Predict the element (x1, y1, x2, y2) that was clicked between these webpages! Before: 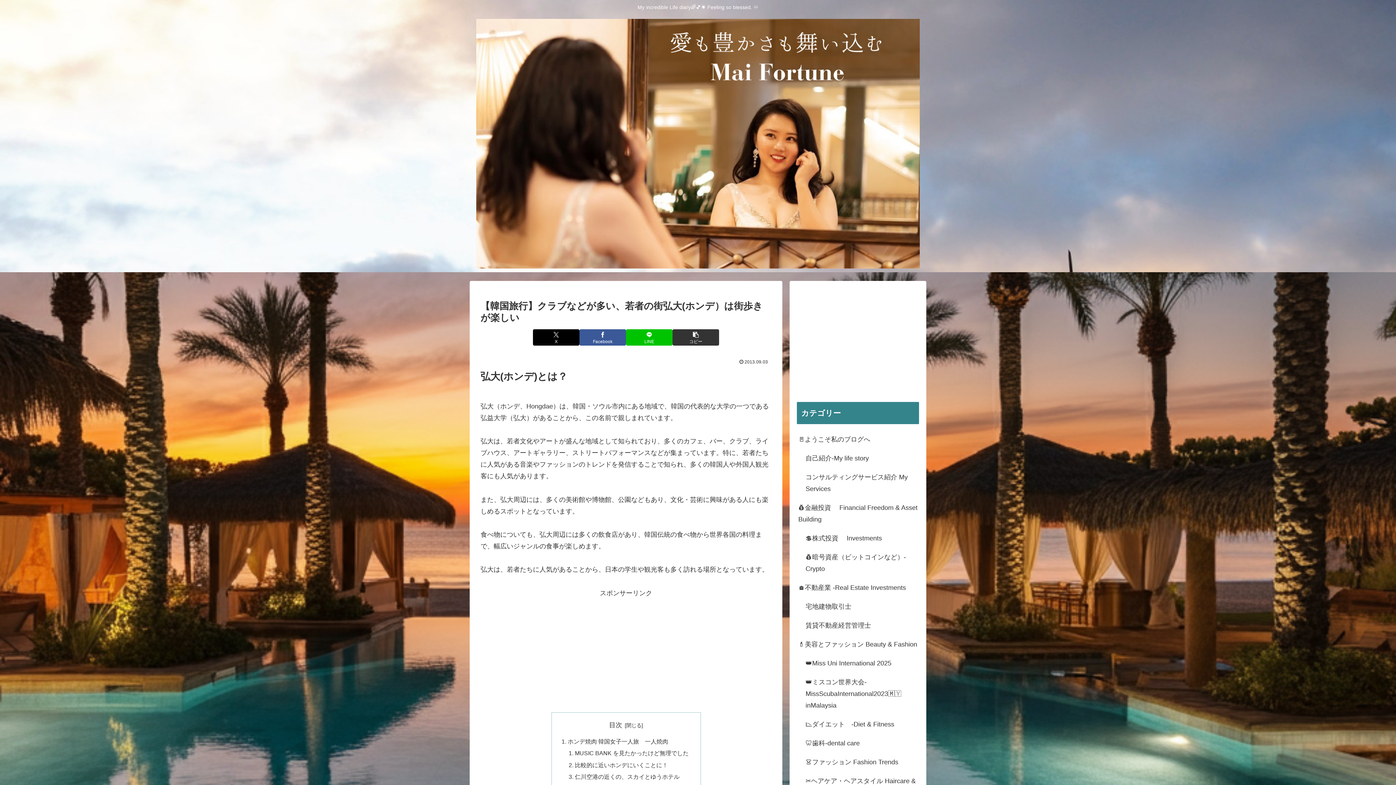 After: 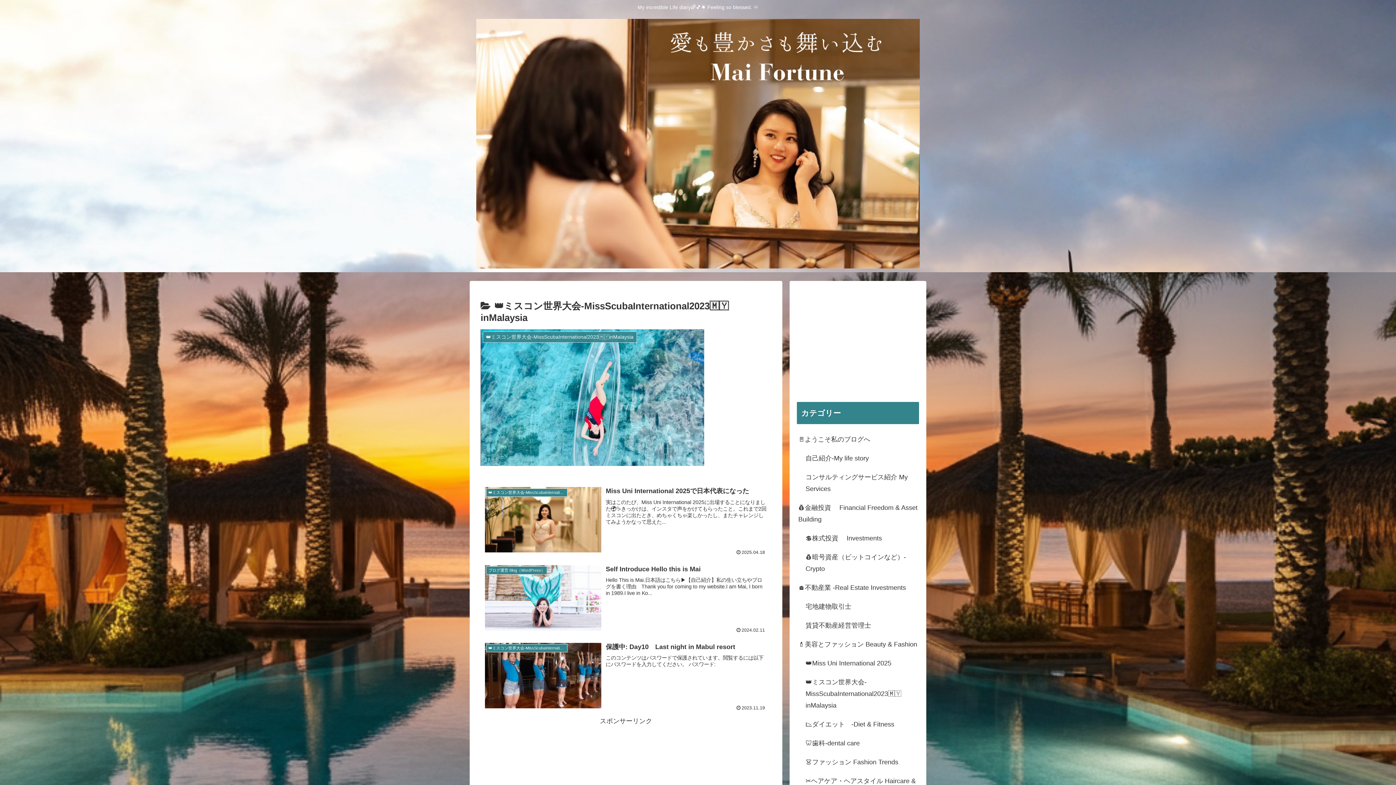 Action: label: 👑ミスコン世界大会-MissScubaInternational2023🇲🇾inMalaysia bbox: (804, 672, 919, 715)